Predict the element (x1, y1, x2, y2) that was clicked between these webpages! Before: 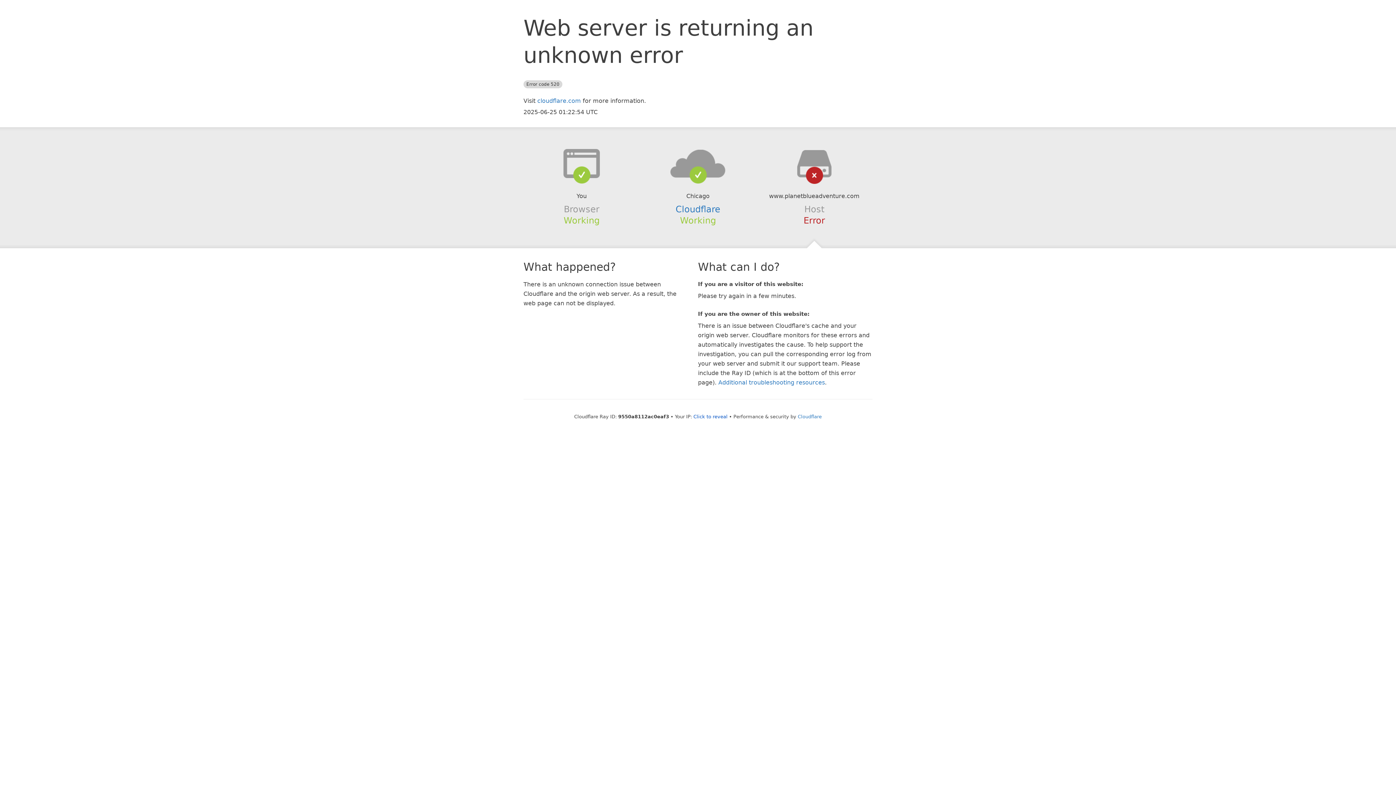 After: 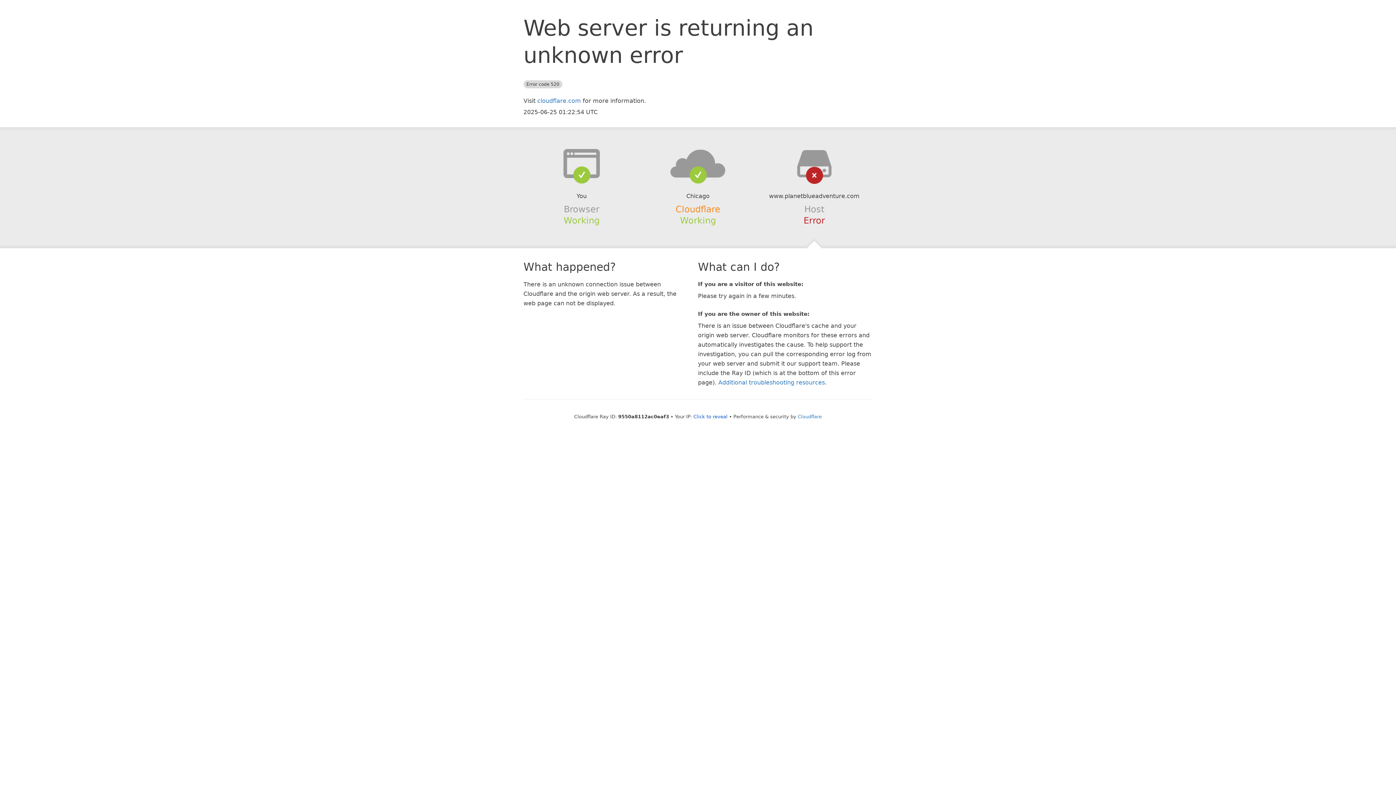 Action: bbox: (675, 204, 720, 214) label: Cloudflare